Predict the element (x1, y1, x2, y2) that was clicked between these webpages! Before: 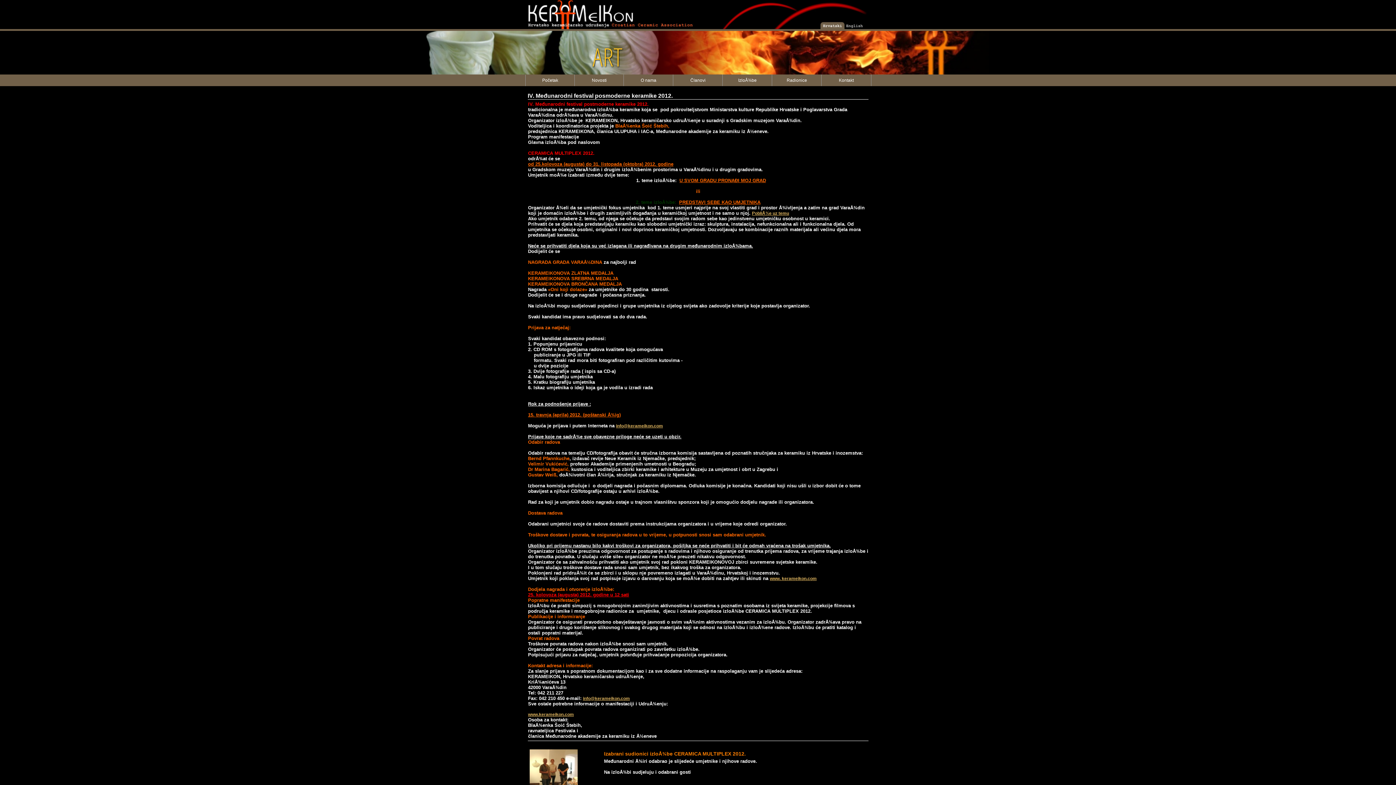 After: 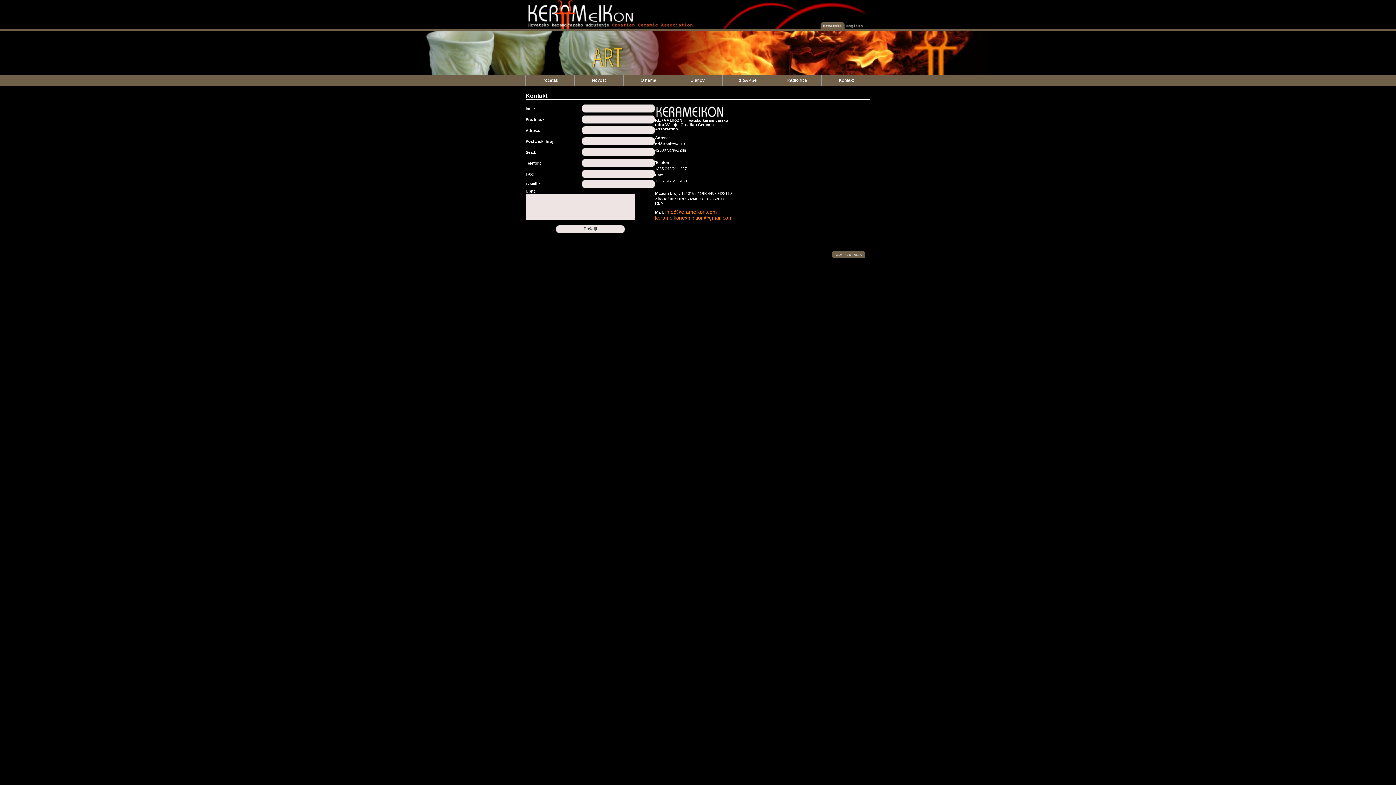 Action: label: Kontakt bbox: (821, 74, 871, 86)